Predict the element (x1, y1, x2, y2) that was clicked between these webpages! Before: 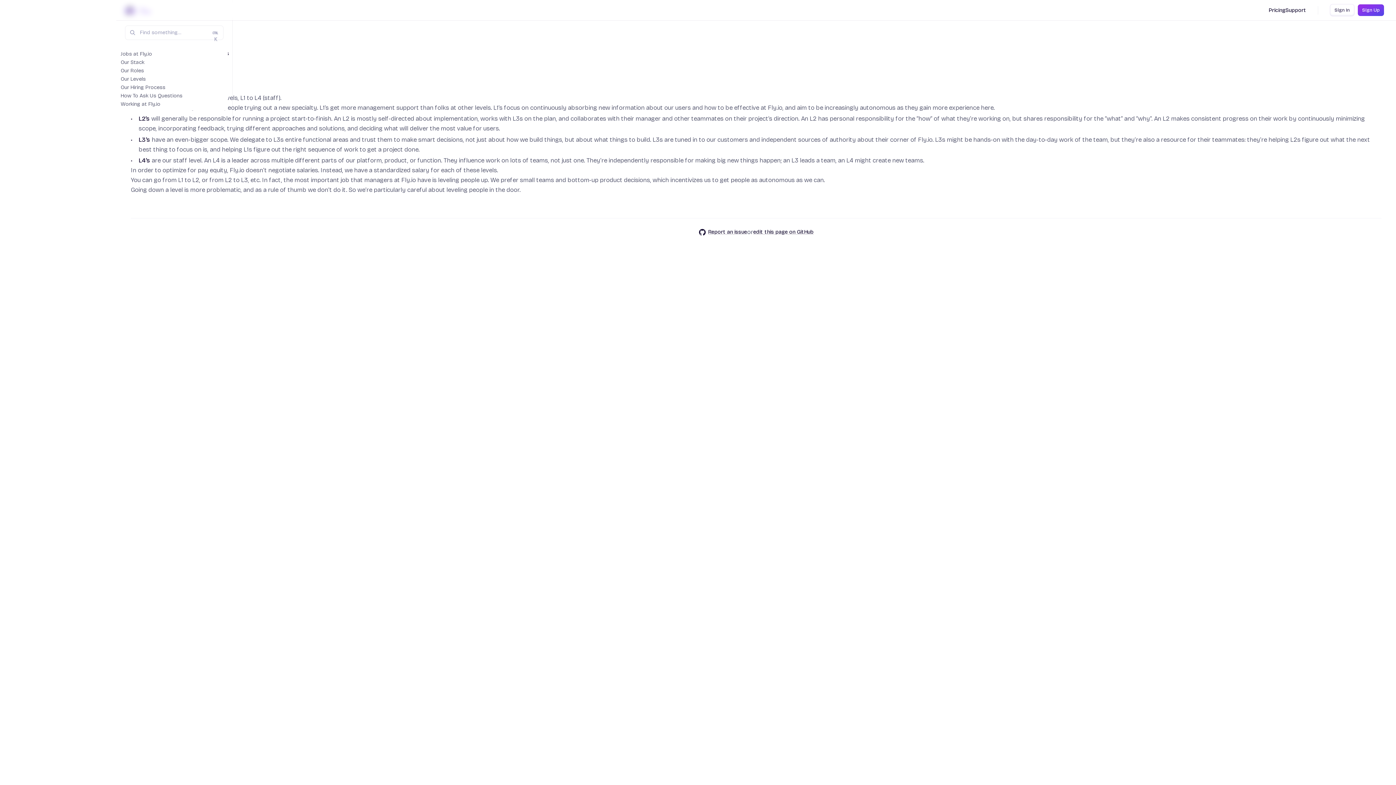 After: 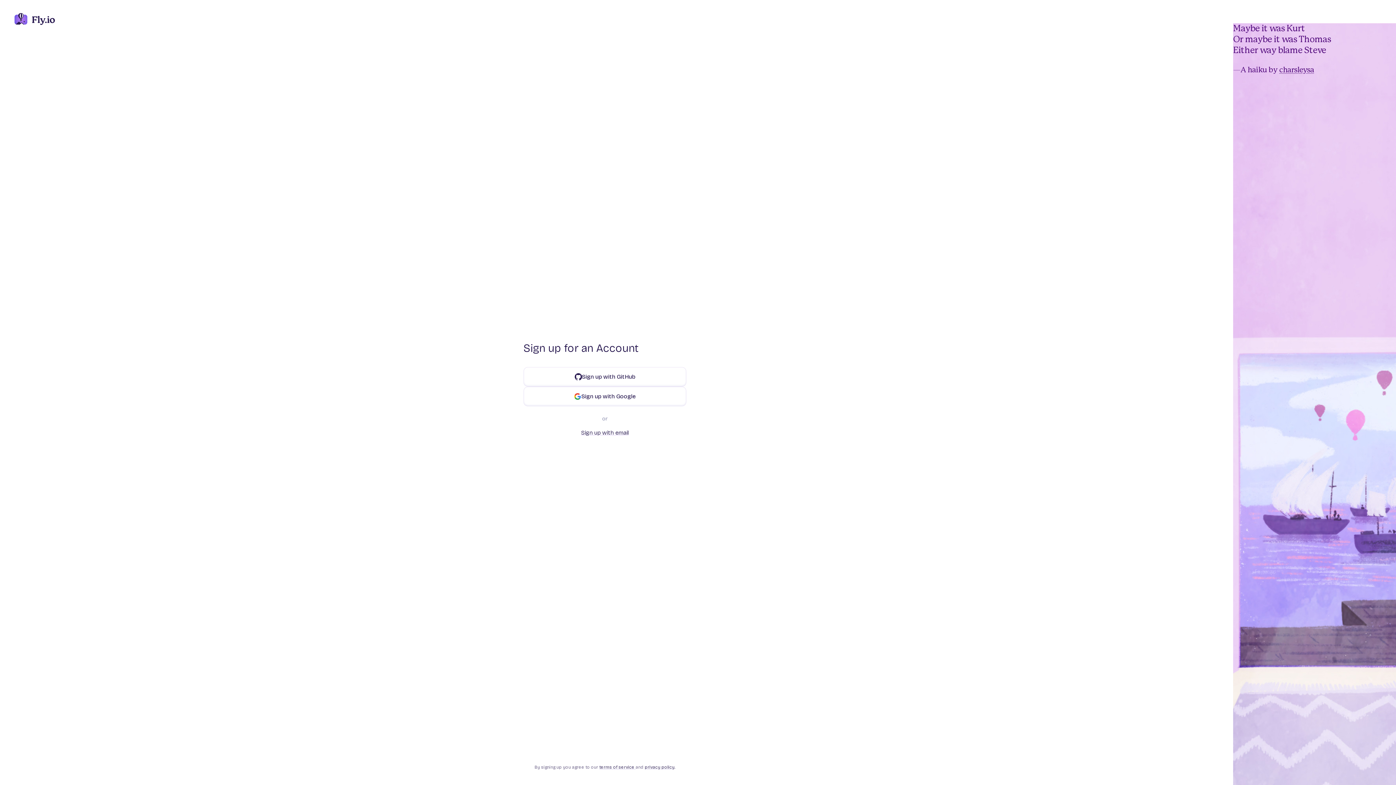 Action: label: Sign Up bbox: (1357, 4, 1384, 16)